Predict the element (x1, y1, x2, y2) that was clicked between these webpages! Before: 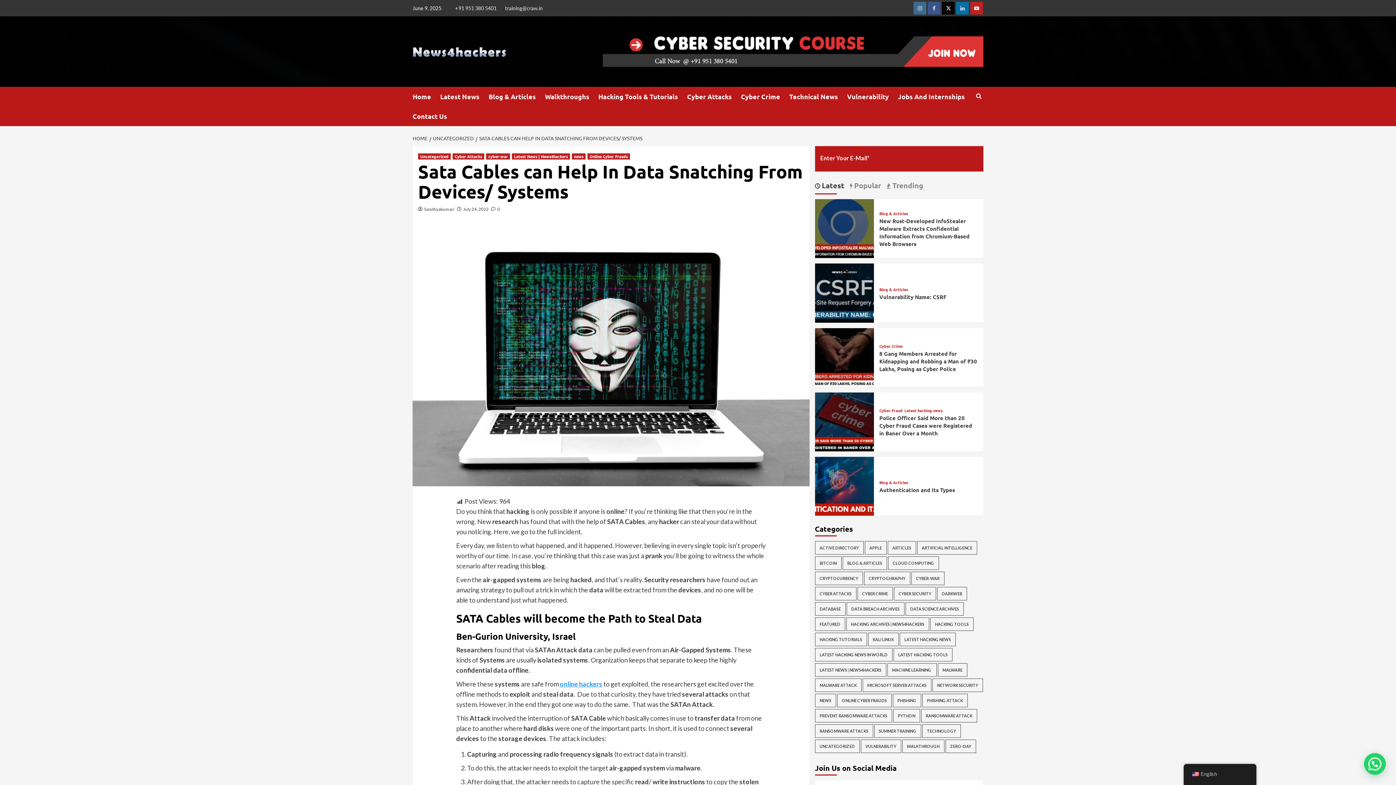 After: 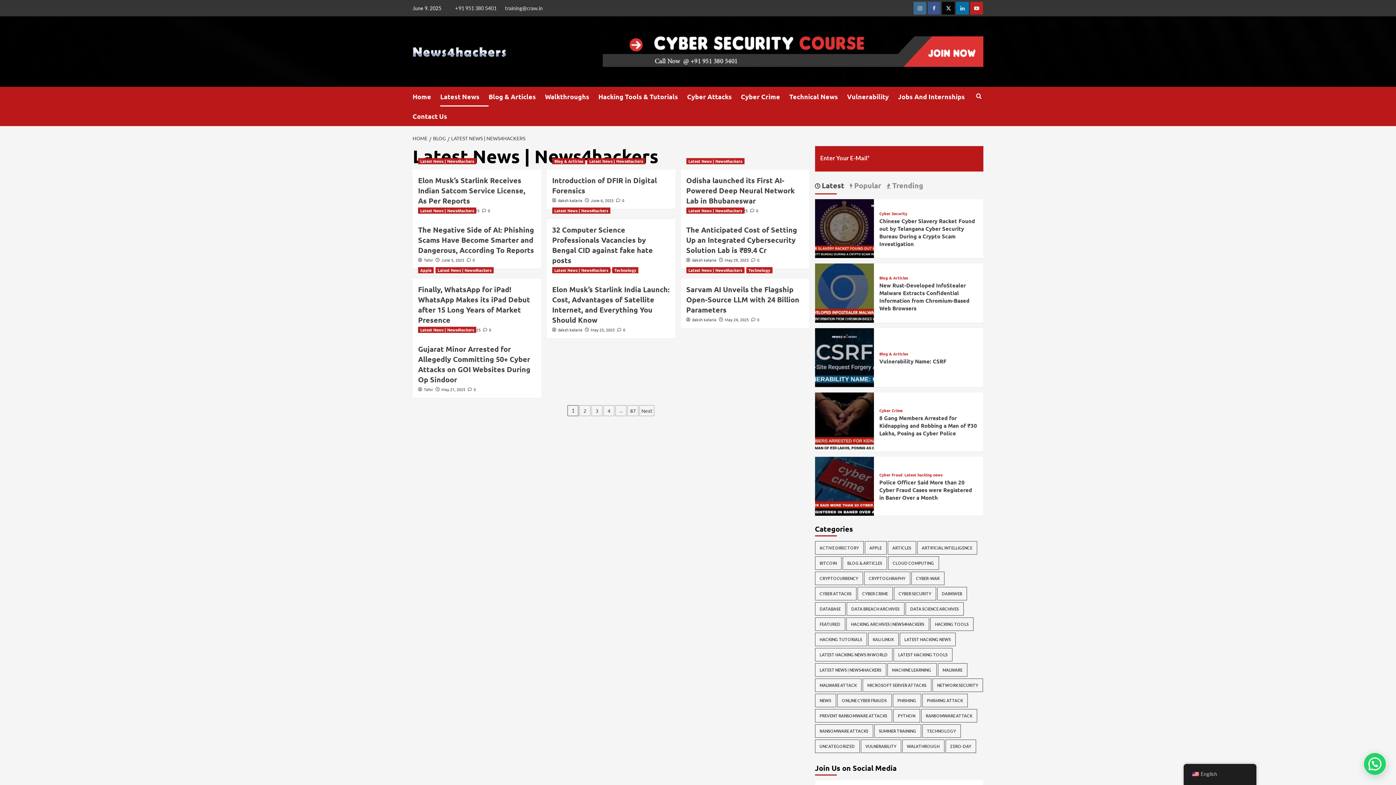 Action: bbox: (440, 86, 488, 106) label: Latest News